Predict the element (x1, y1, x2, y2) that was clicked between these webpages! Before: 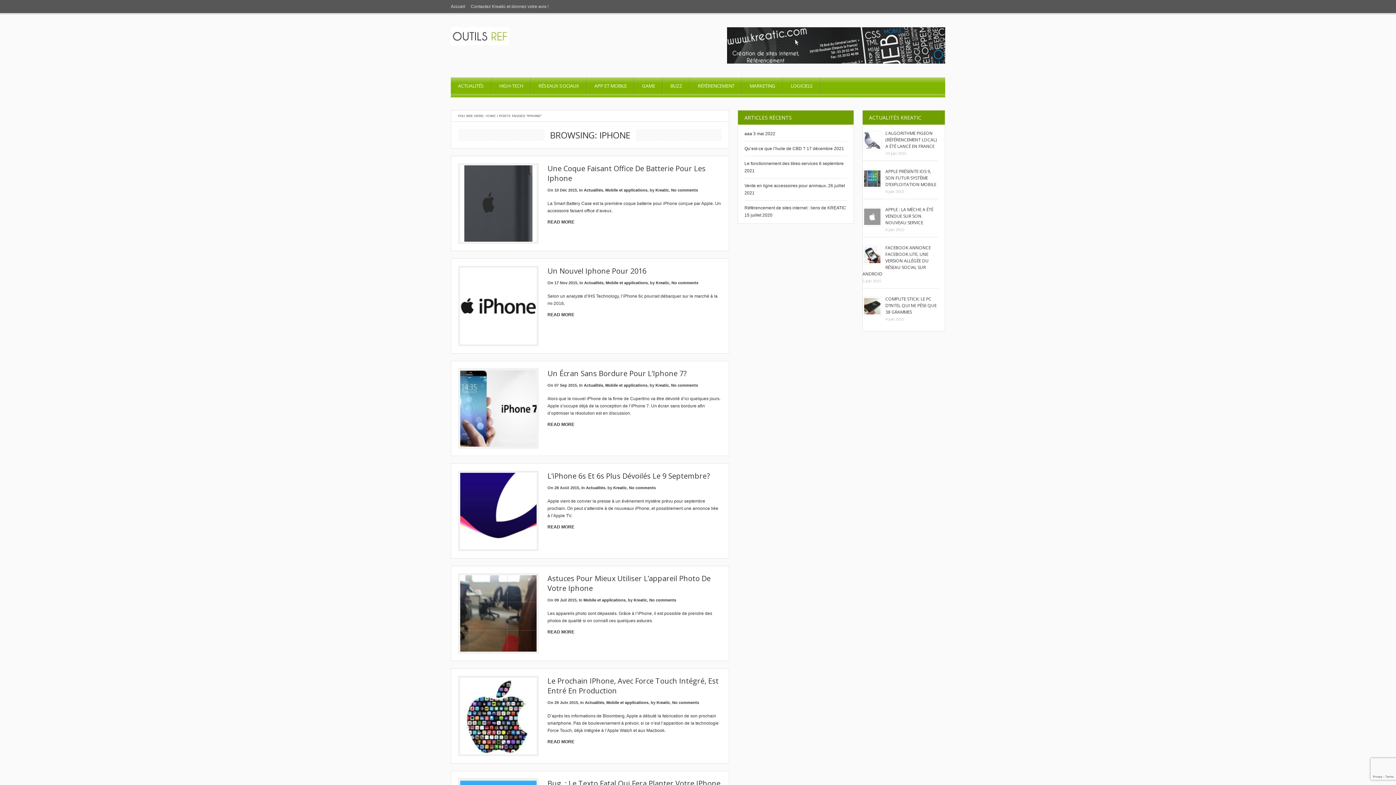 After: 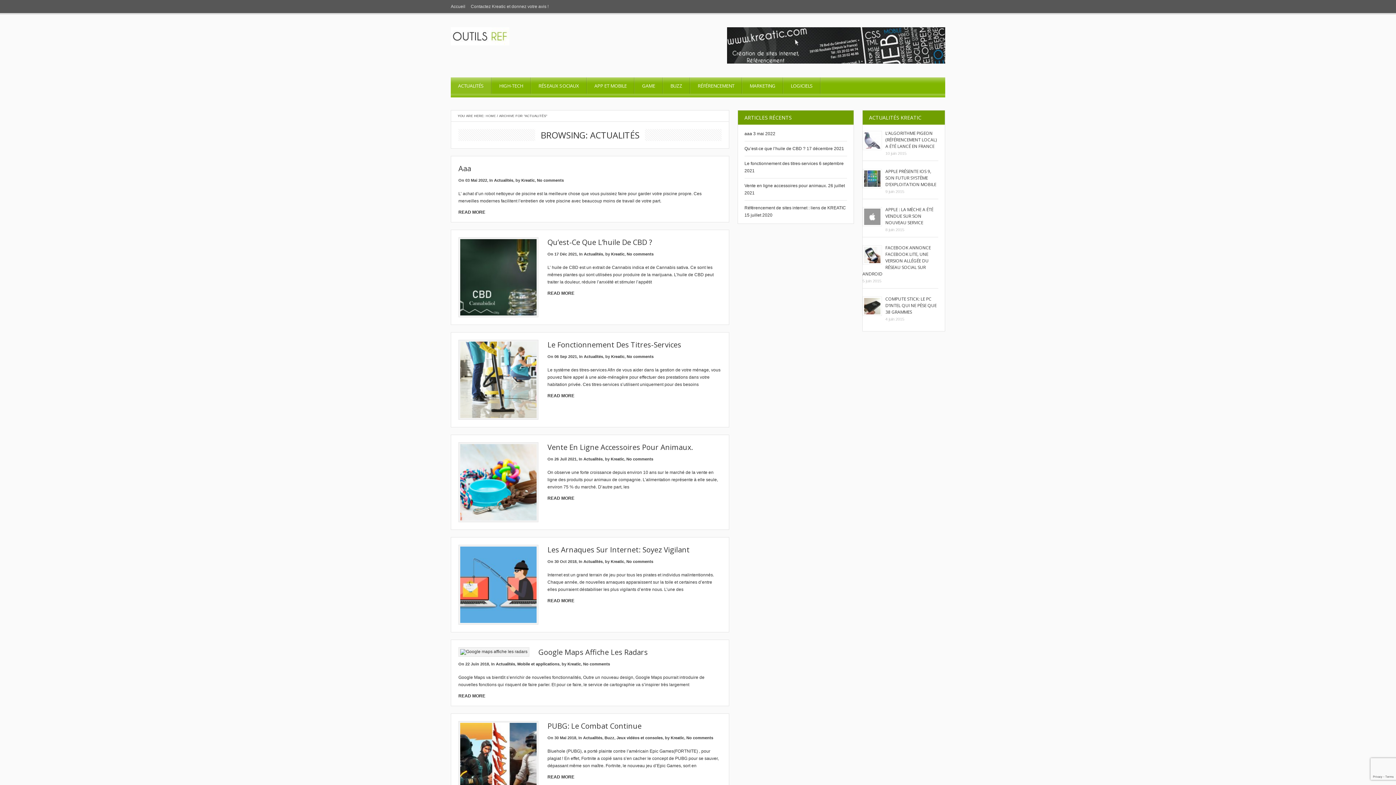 Action: bbox: (586, 485, 605, 490) label: Actualités